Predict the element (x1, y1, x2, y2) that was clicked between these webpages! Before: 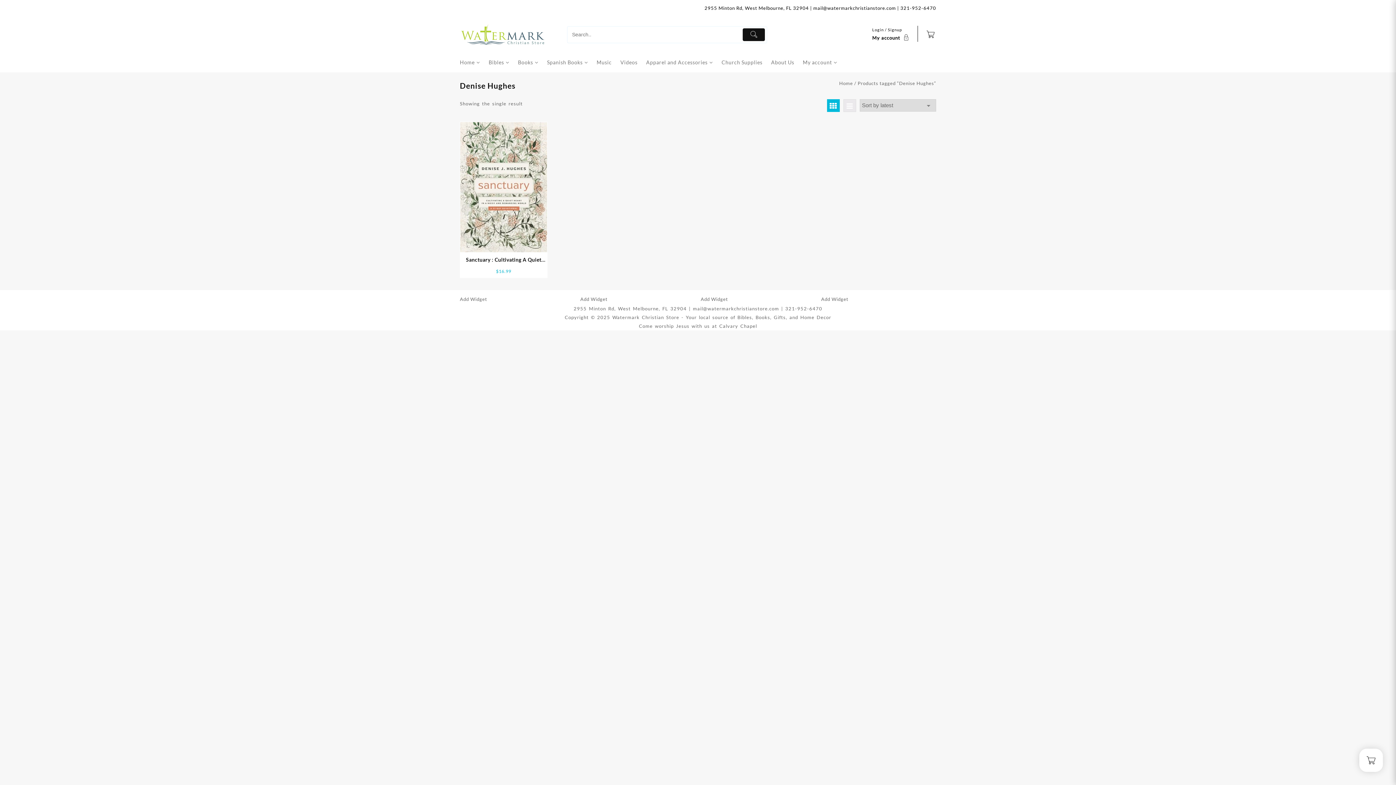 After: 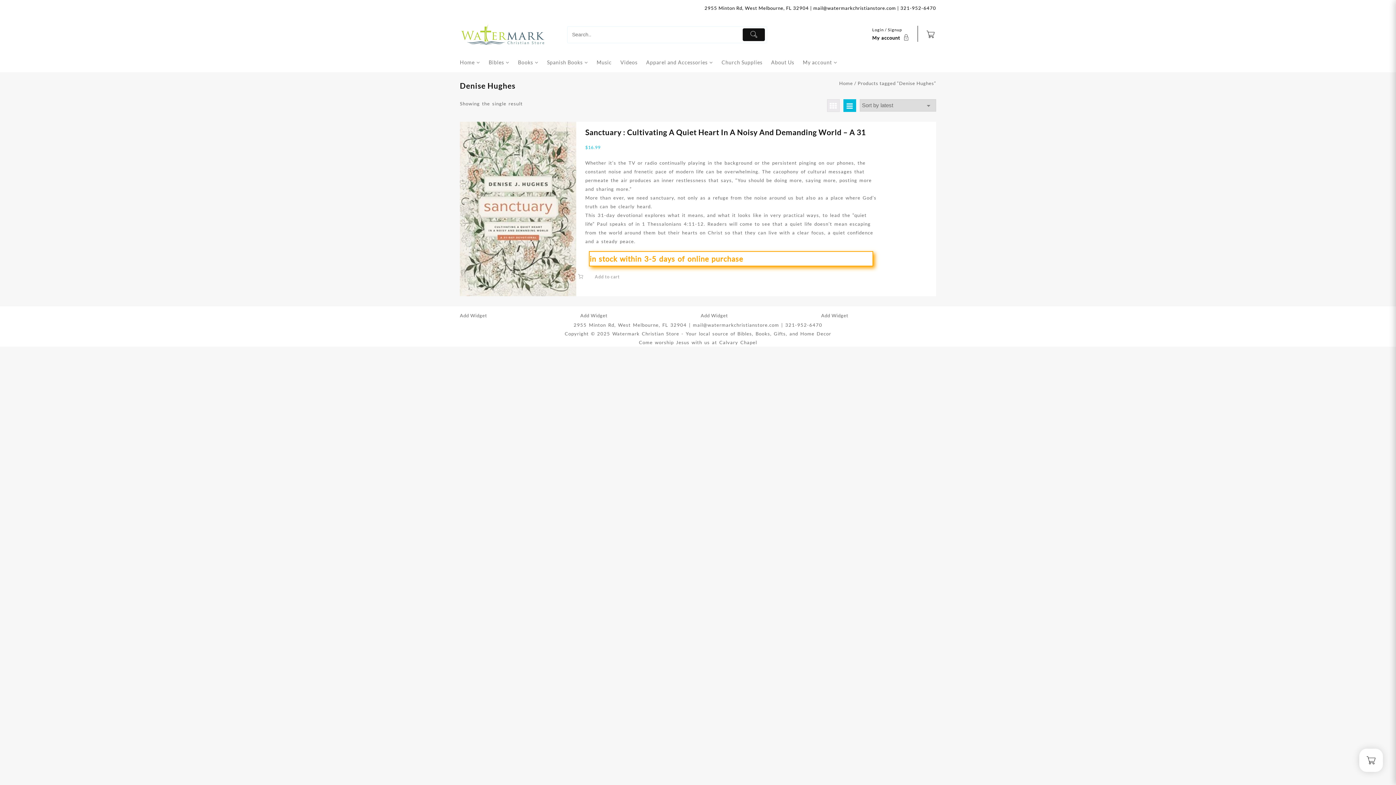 Action: bbox: (843, 99, 856, 111)